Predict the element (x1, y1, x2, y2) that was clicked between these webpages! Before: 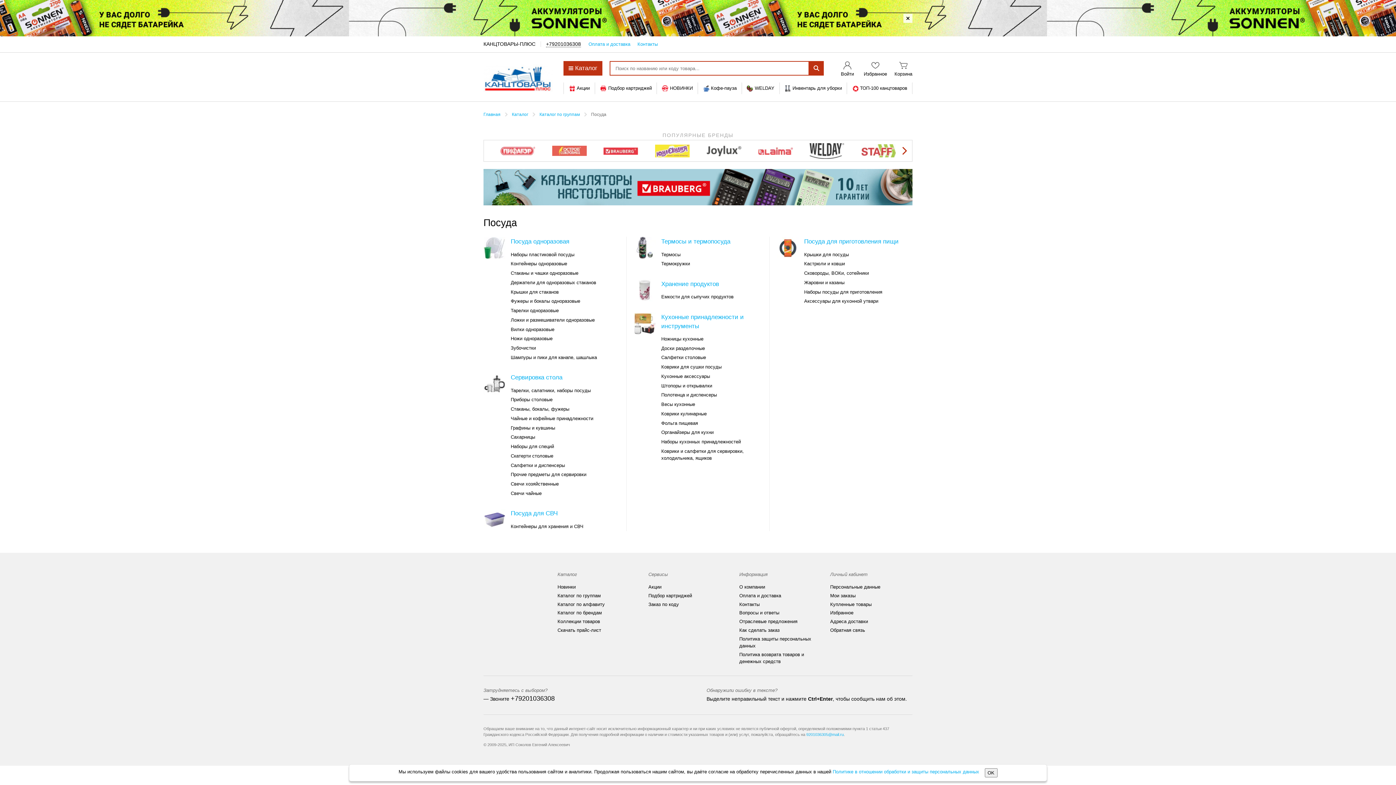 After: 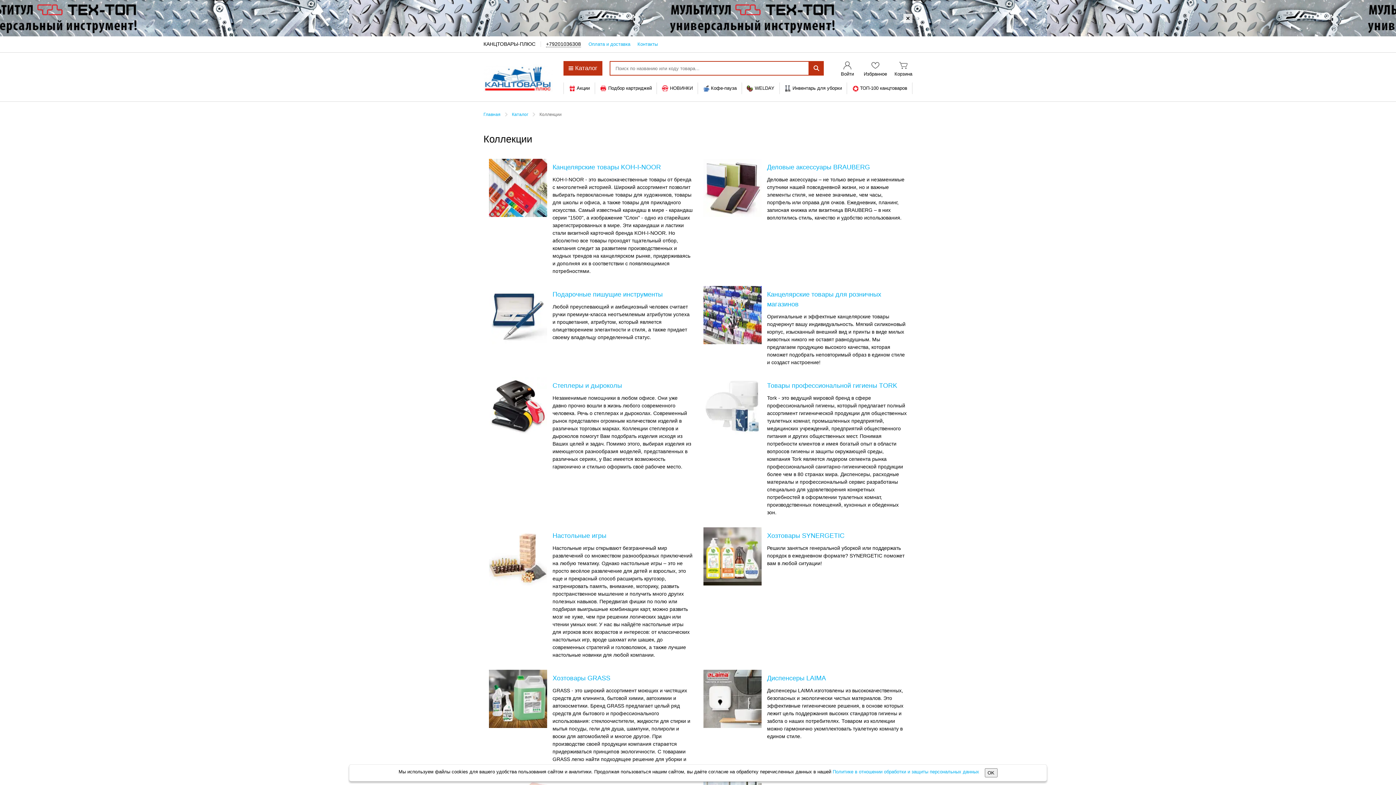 Action: label: Коллекции товаров bbox: (557, 616, 600, 627)